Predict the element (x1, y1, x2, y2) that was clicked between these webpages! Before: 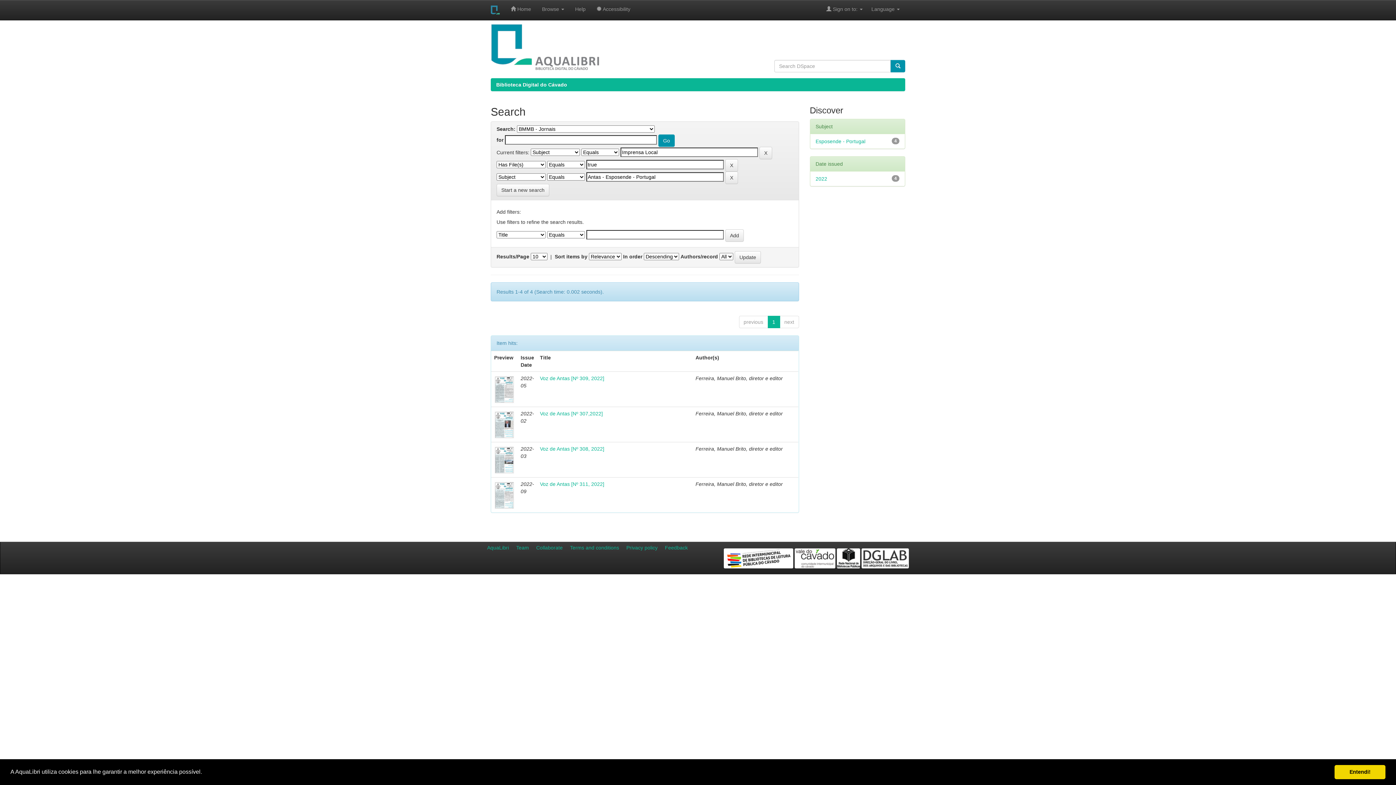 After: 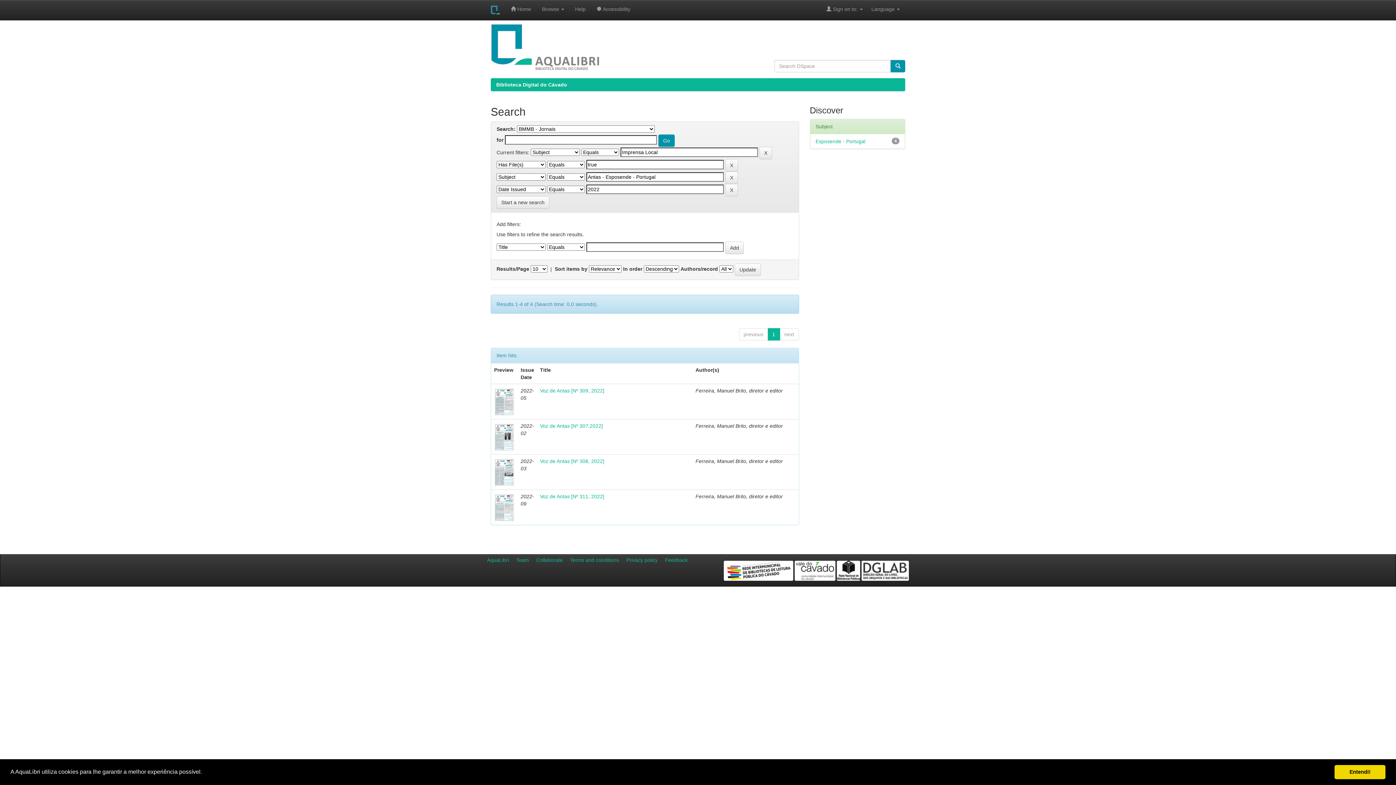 Action: label: 2022 bbox: (815, 175, 827, 181)